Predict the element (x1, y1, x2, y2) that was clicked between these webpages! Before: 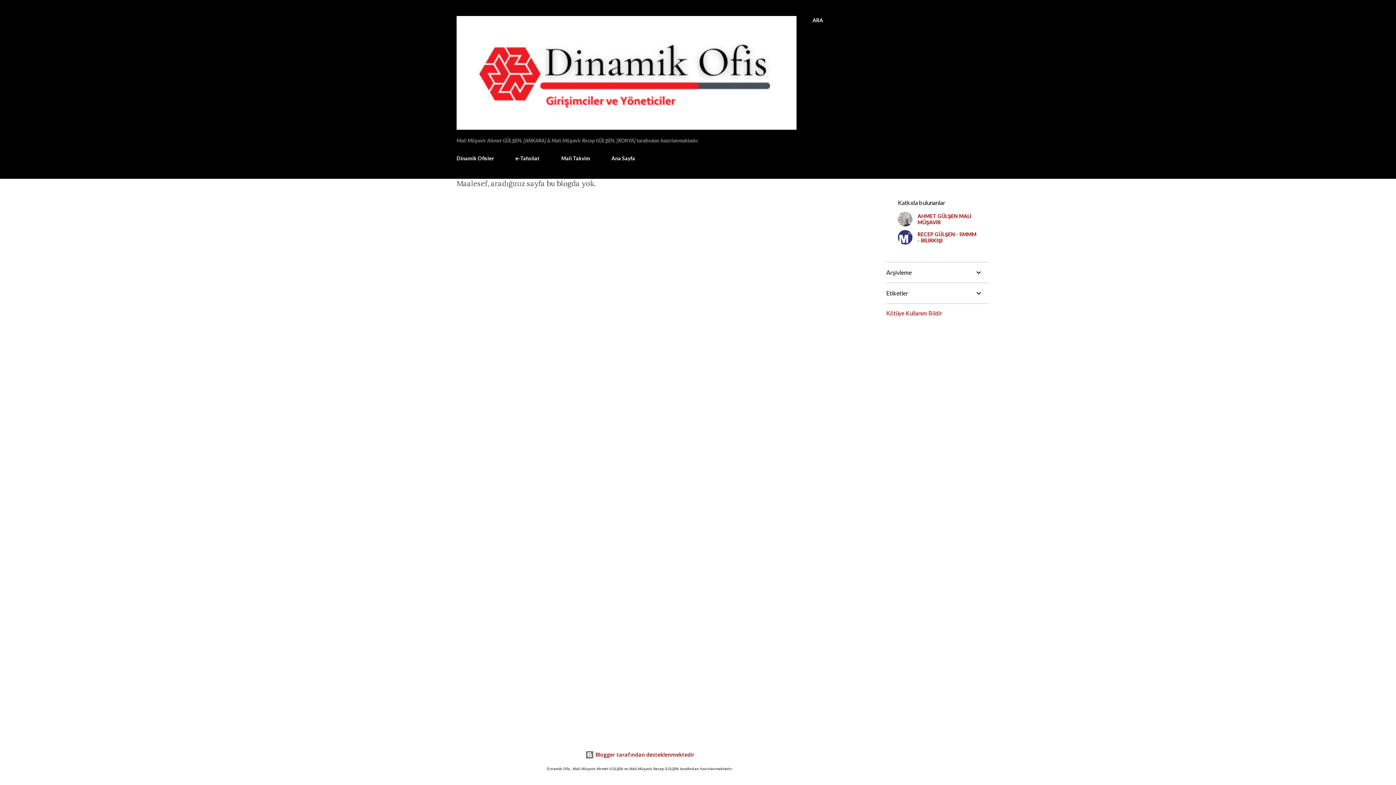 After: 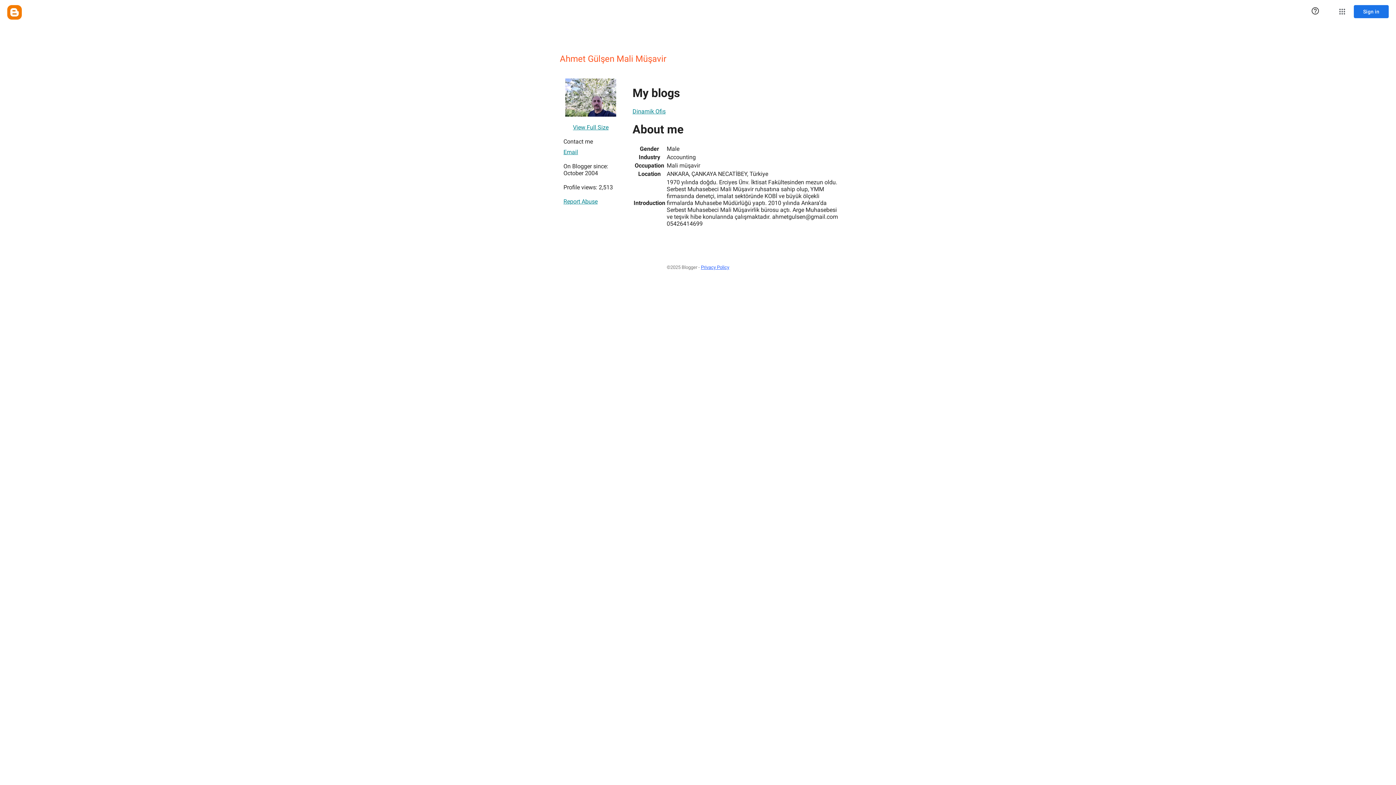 Action: label: AHMET GÜLŞEN MALİ MÜŞAVİR bbox: (898, 211, 977, 226)